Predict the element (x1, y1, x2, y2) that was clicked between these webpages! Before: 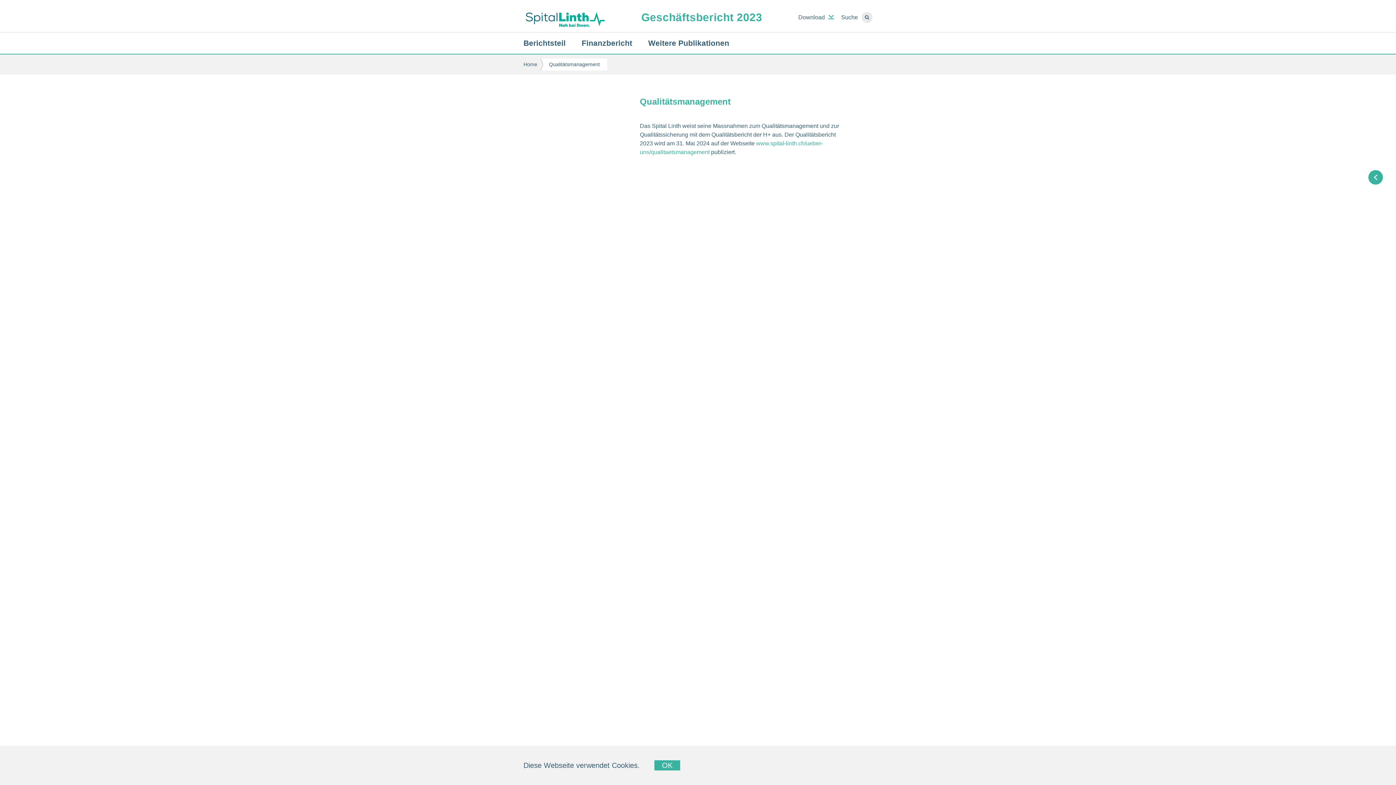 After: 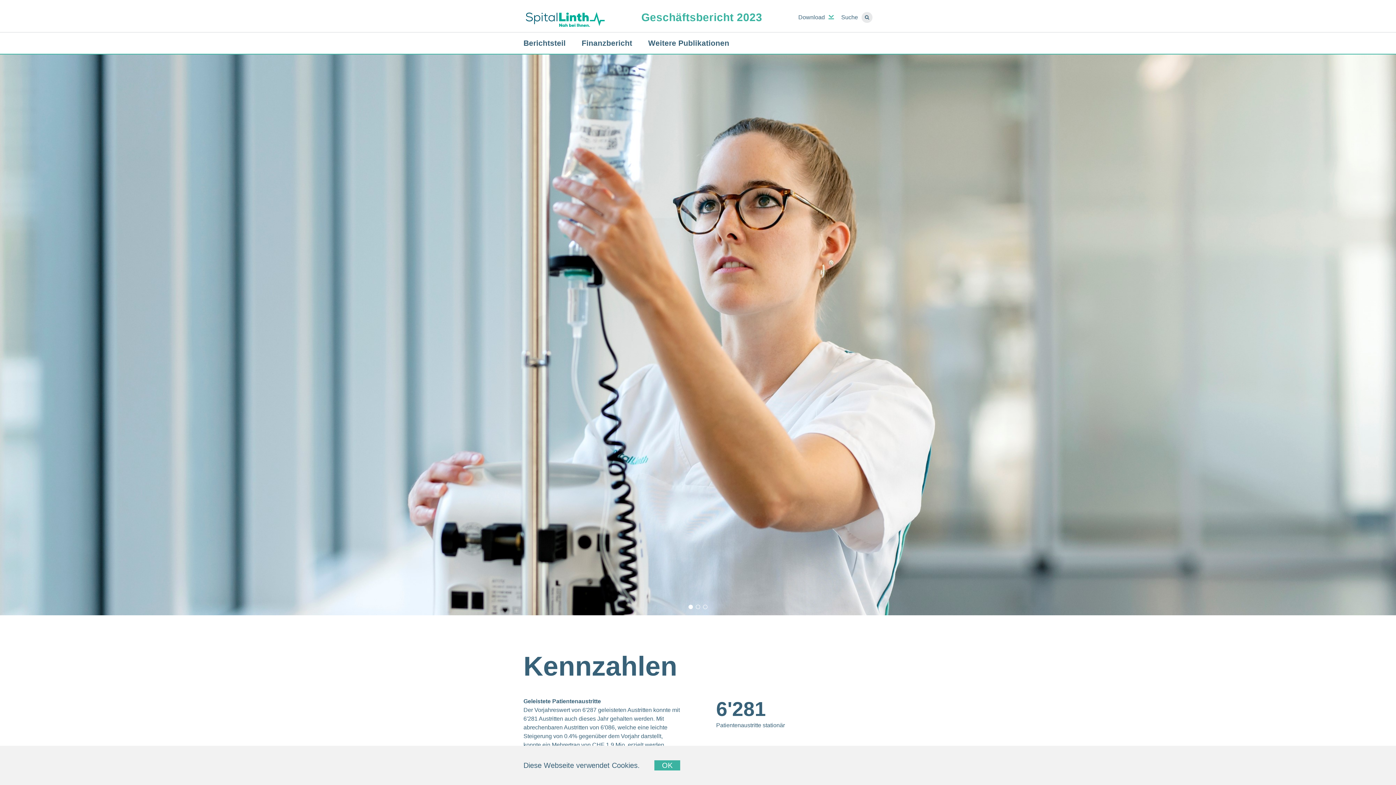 Action: bbox: (520, 58, 545, 70) label: Home